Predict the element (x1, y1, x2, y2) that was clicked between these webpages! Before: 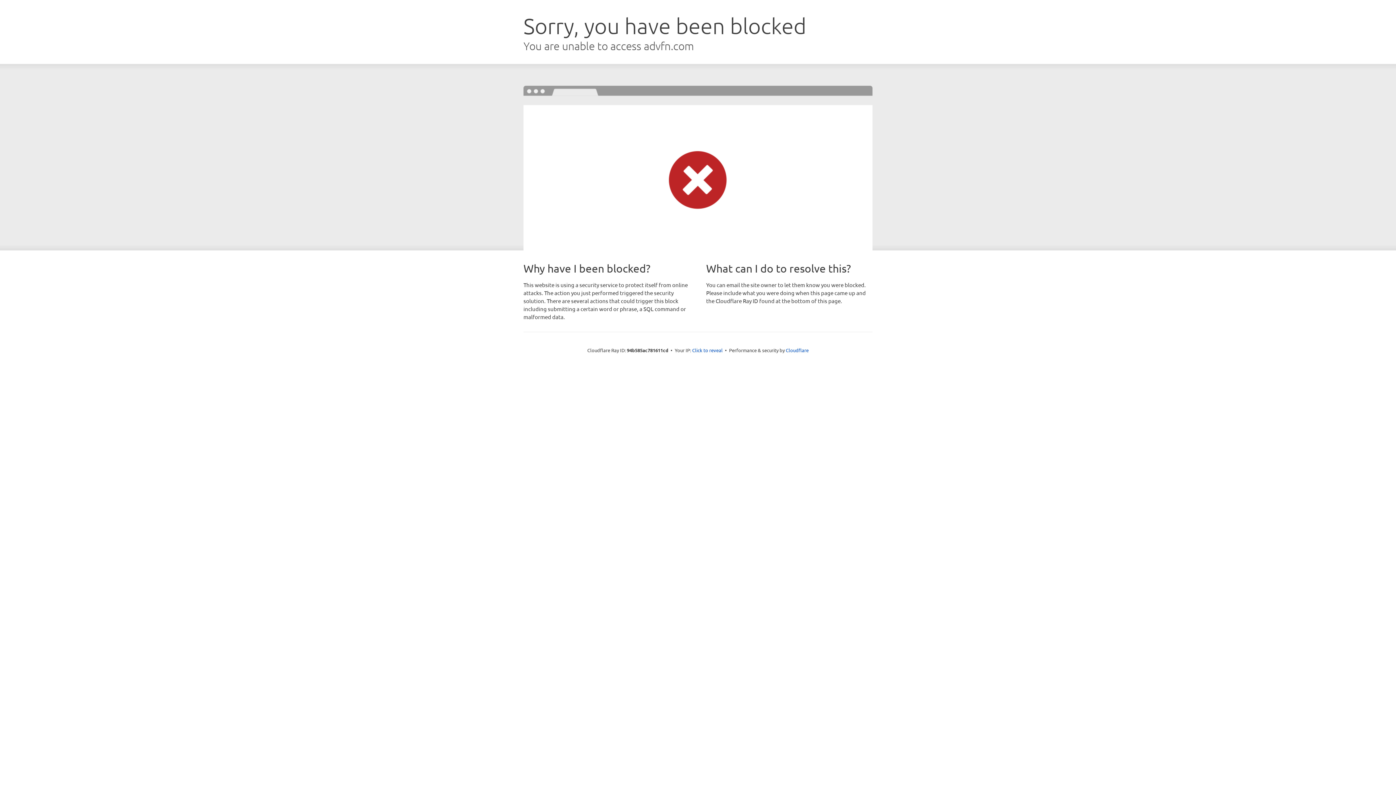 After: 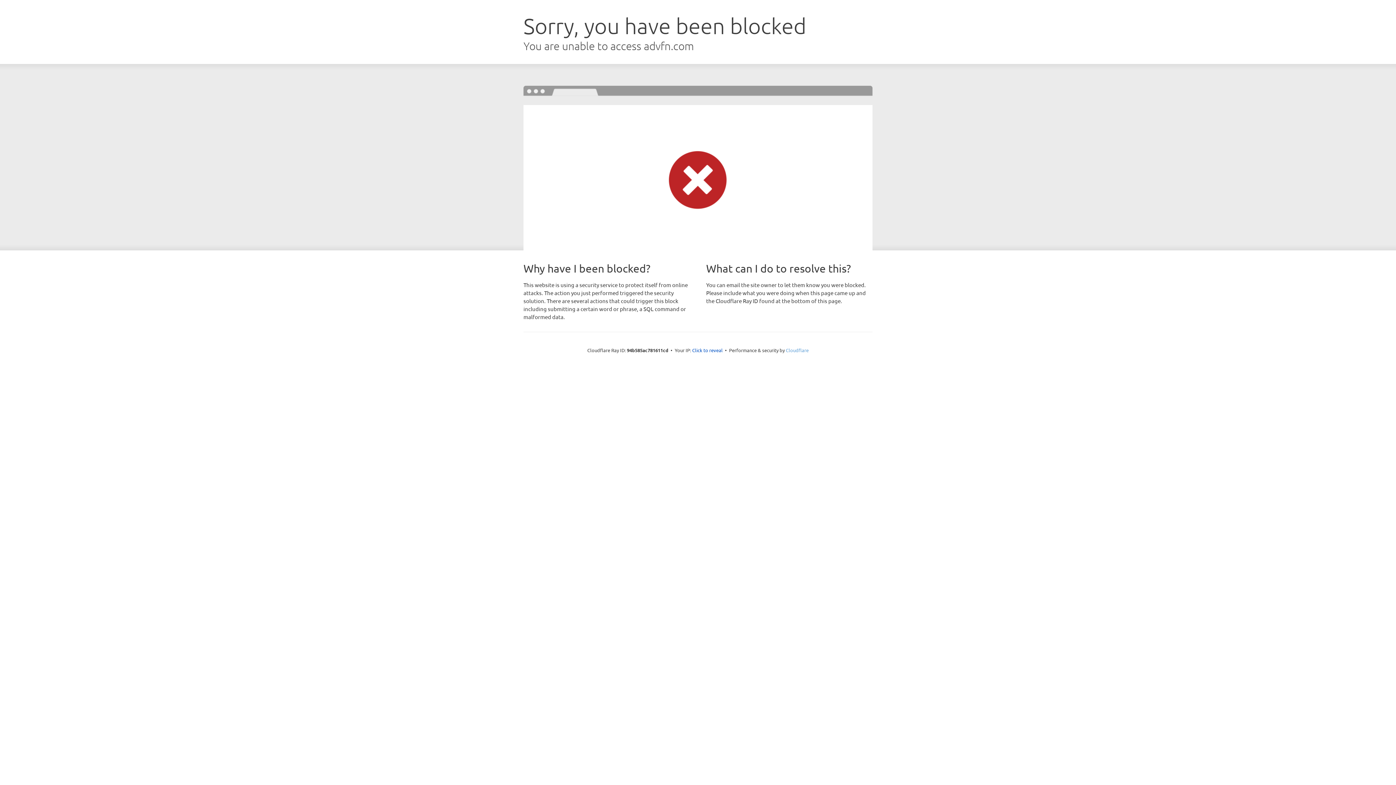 Action: bbox: (786, 347, 808, 353) label: Cloudflare